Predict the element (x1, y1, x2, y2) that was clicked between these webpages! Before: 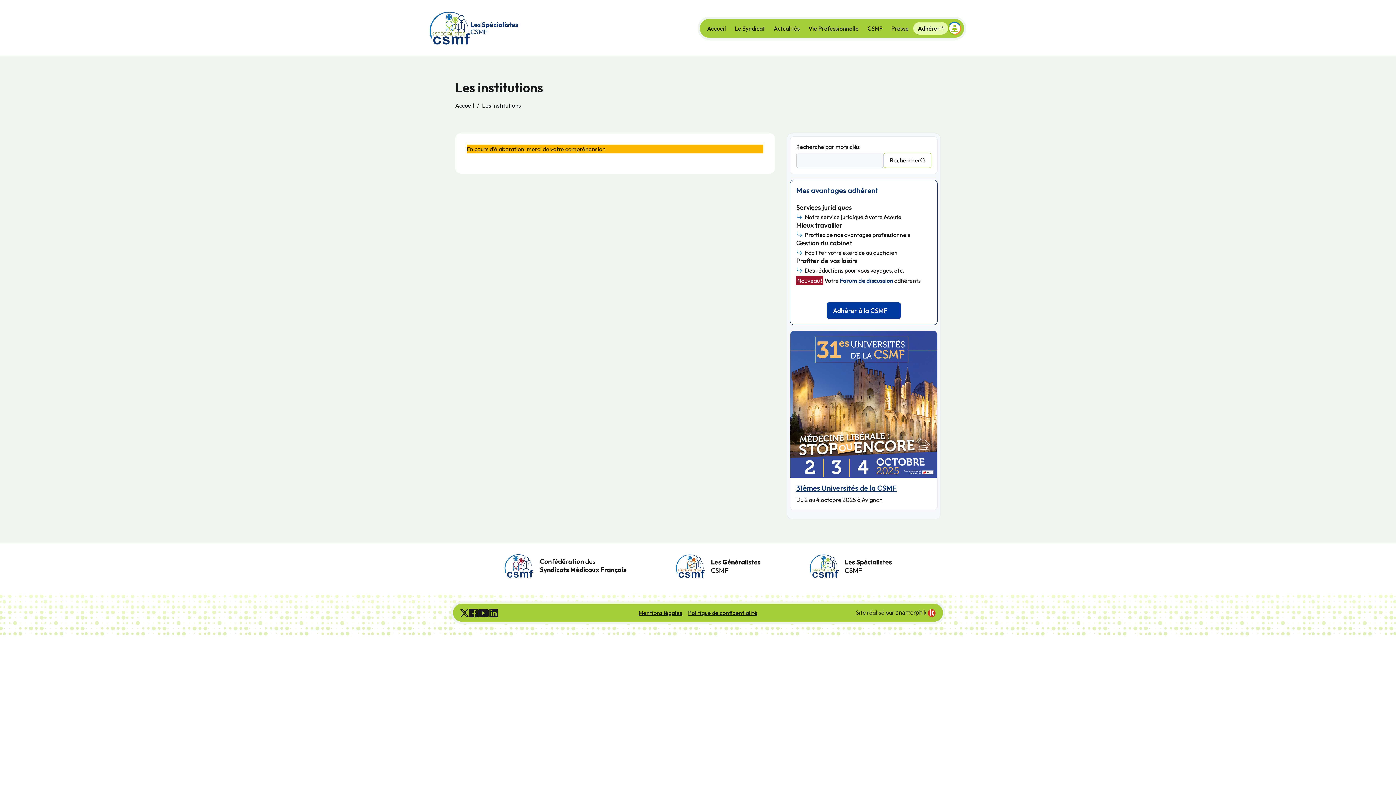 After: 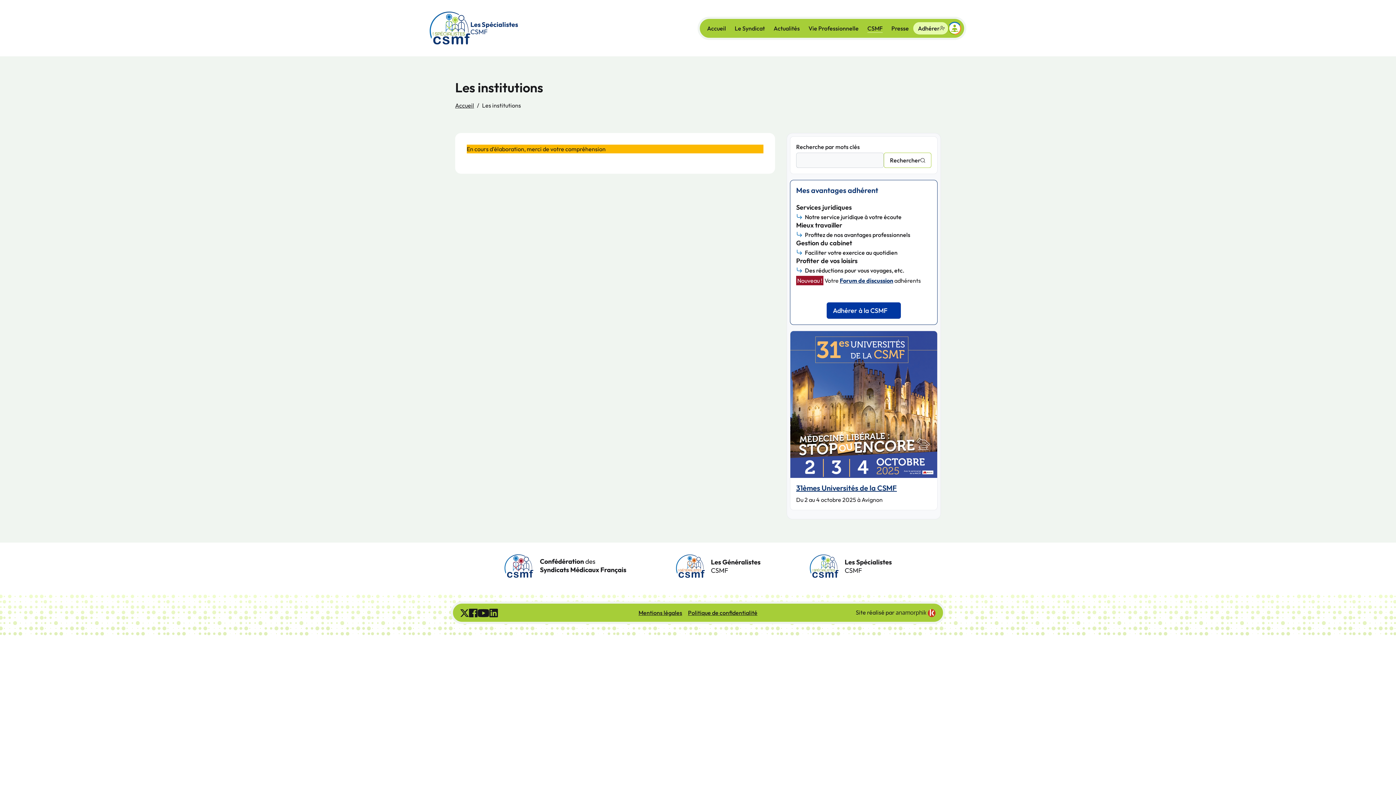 Action: bbox: (863, 23, 887, 32) label: CSMF